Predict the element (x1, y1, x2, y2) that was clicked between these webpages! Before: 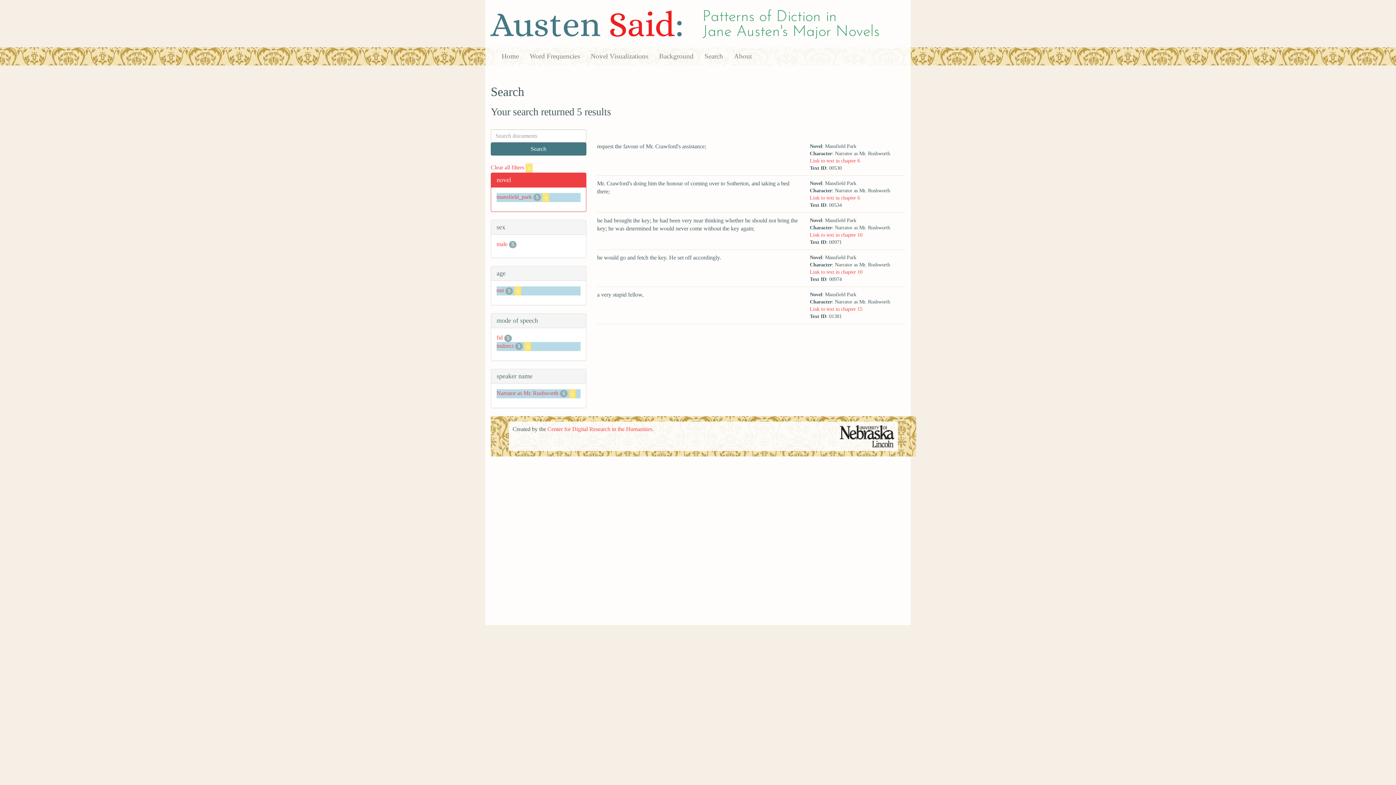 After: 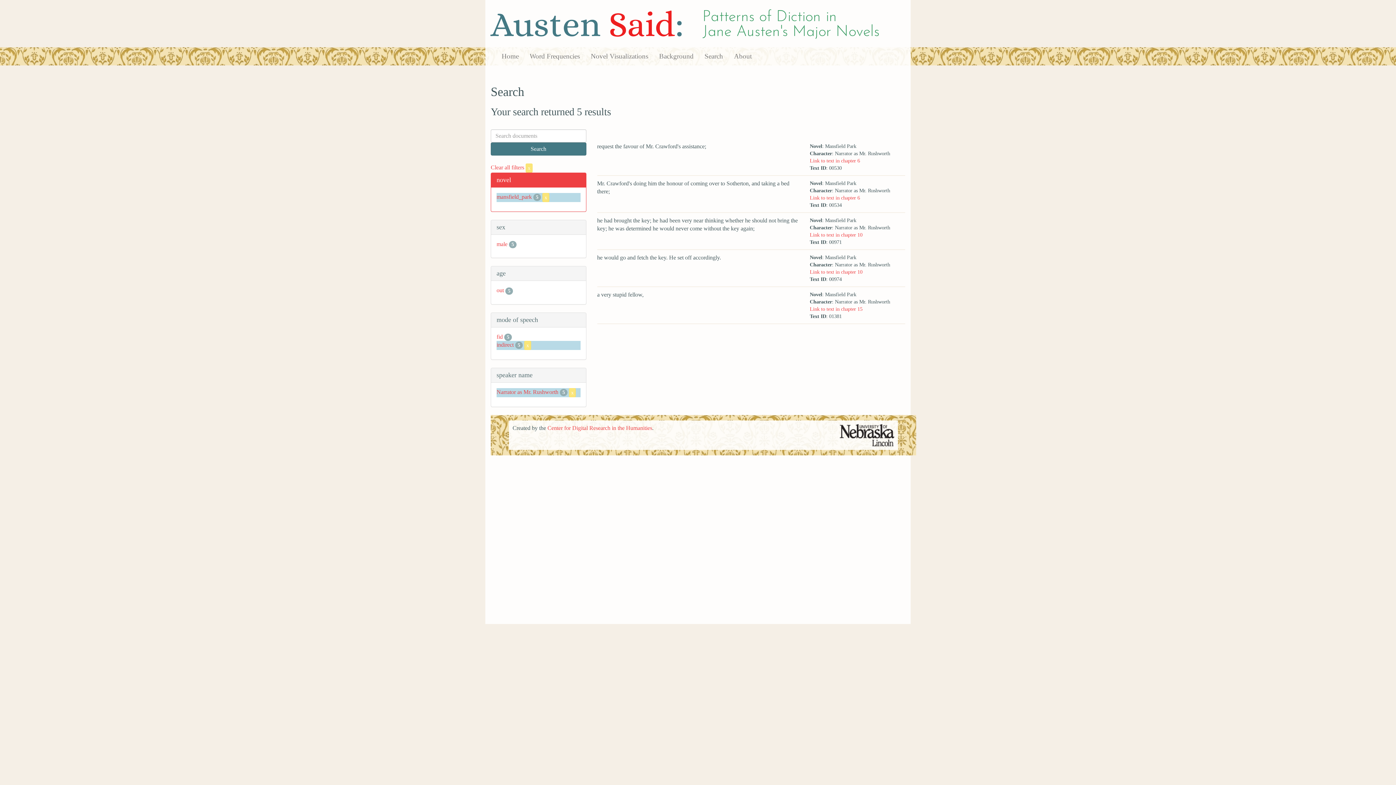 Action: label: x bbox: (514, 287, 521, 293)